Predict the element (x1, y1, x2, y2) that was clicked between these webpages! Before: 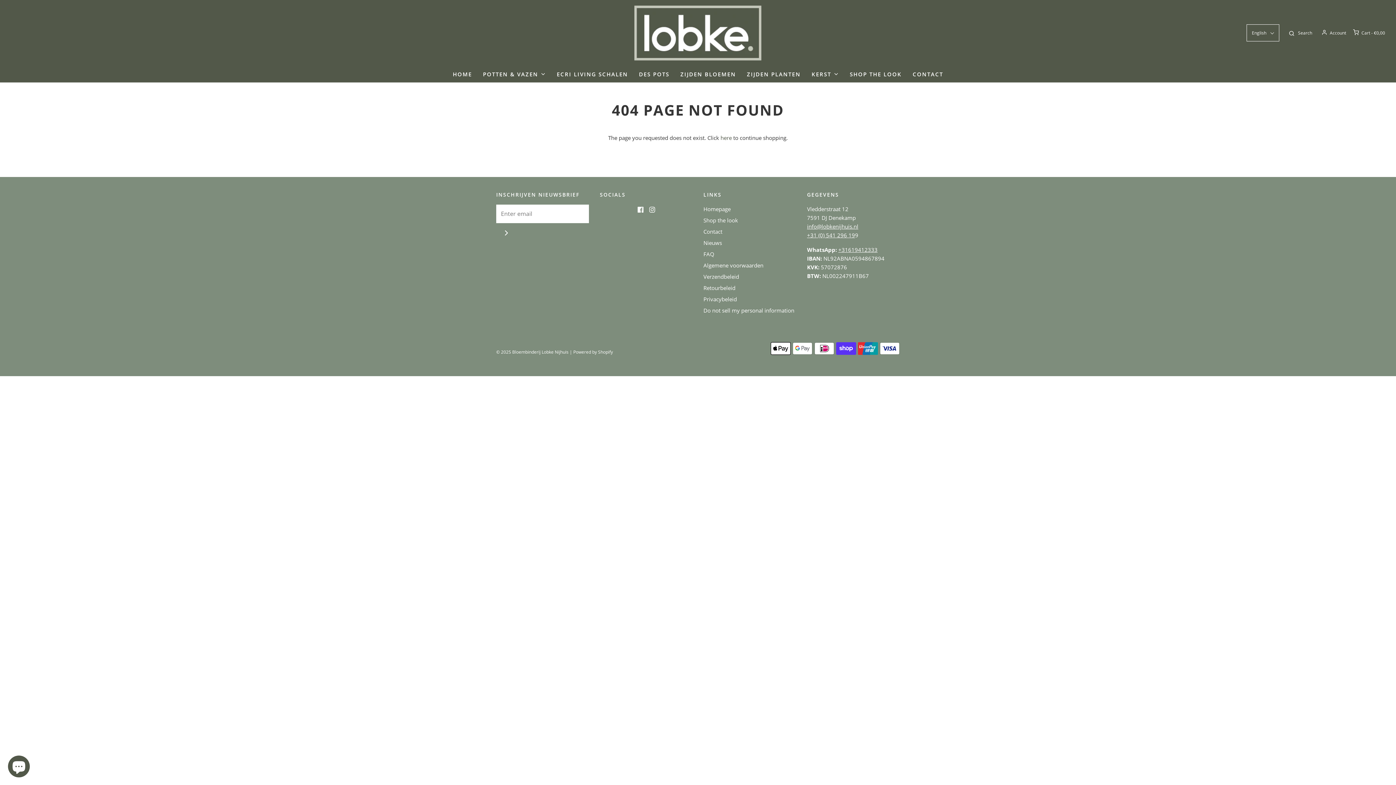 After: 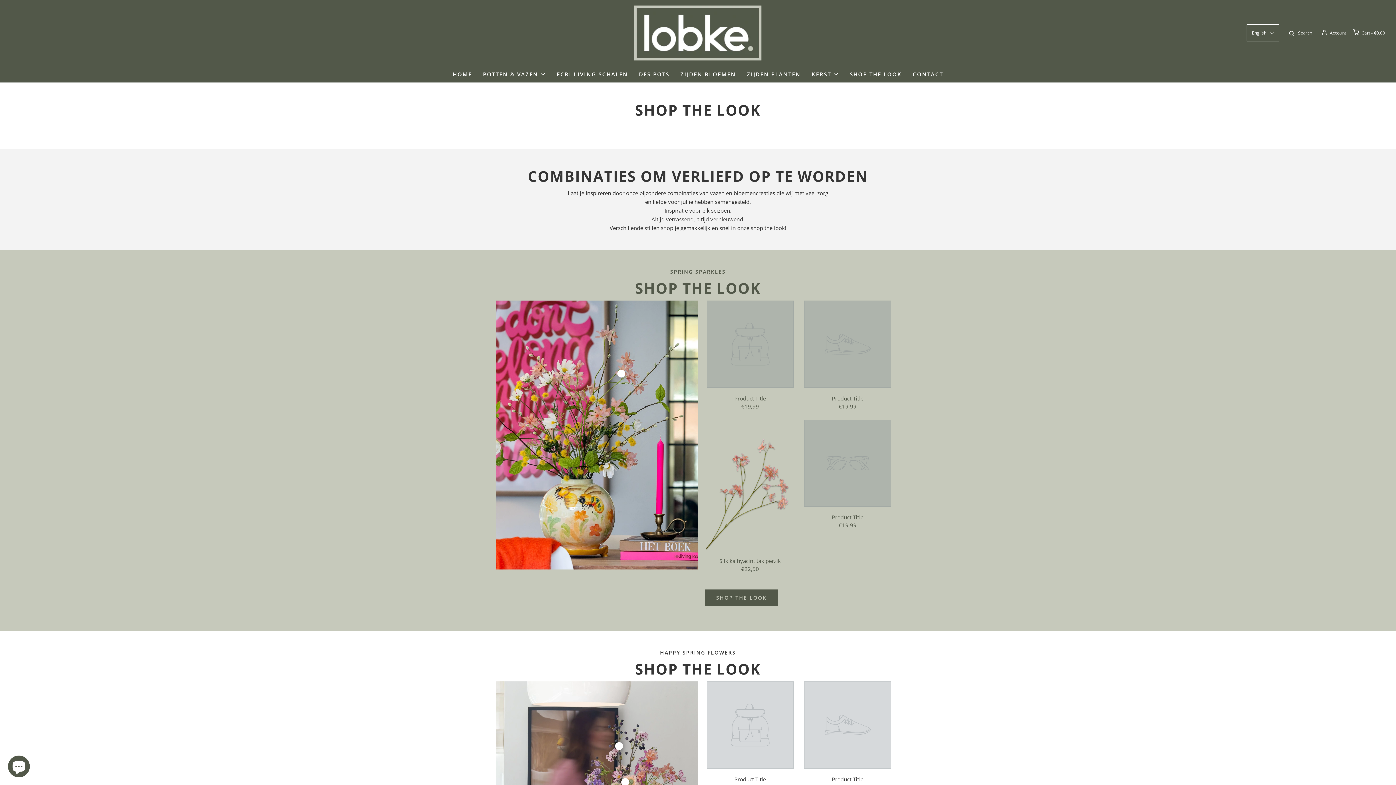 Action: bbox: (850, 66, 902, 82) label: SHOP THE LOOK